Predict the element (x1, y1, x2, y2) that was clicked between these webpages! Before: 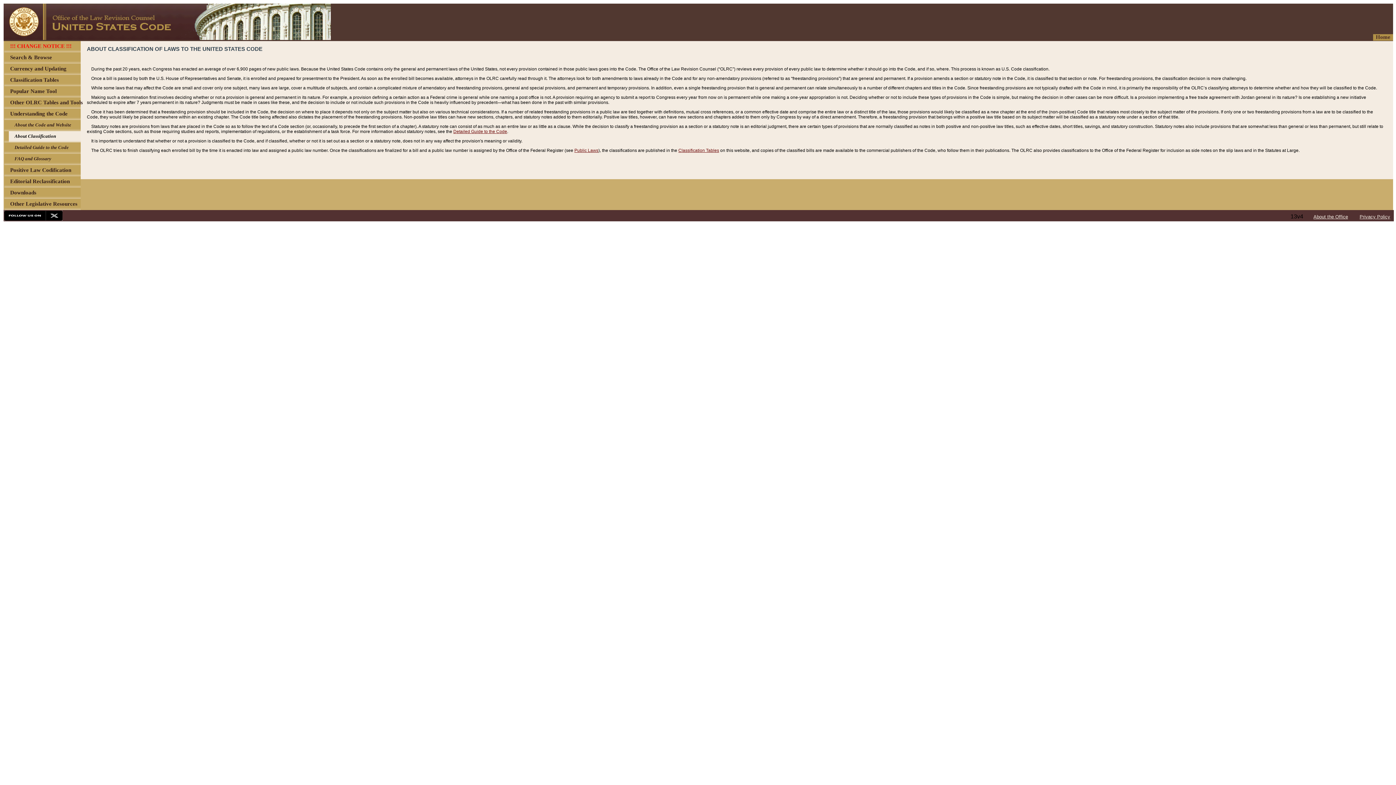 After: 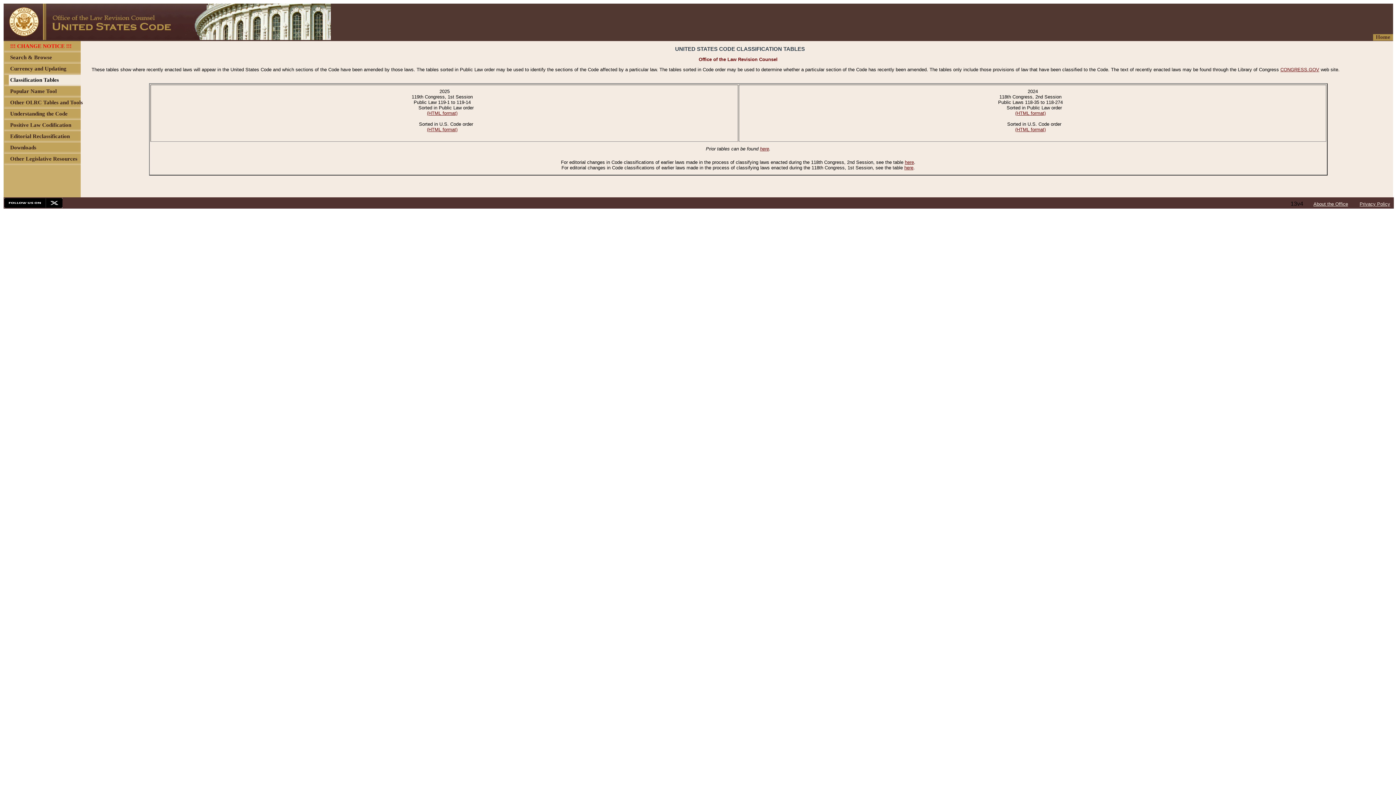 Action: label: Classification Tables bbox: (678, 148, 719, 153)